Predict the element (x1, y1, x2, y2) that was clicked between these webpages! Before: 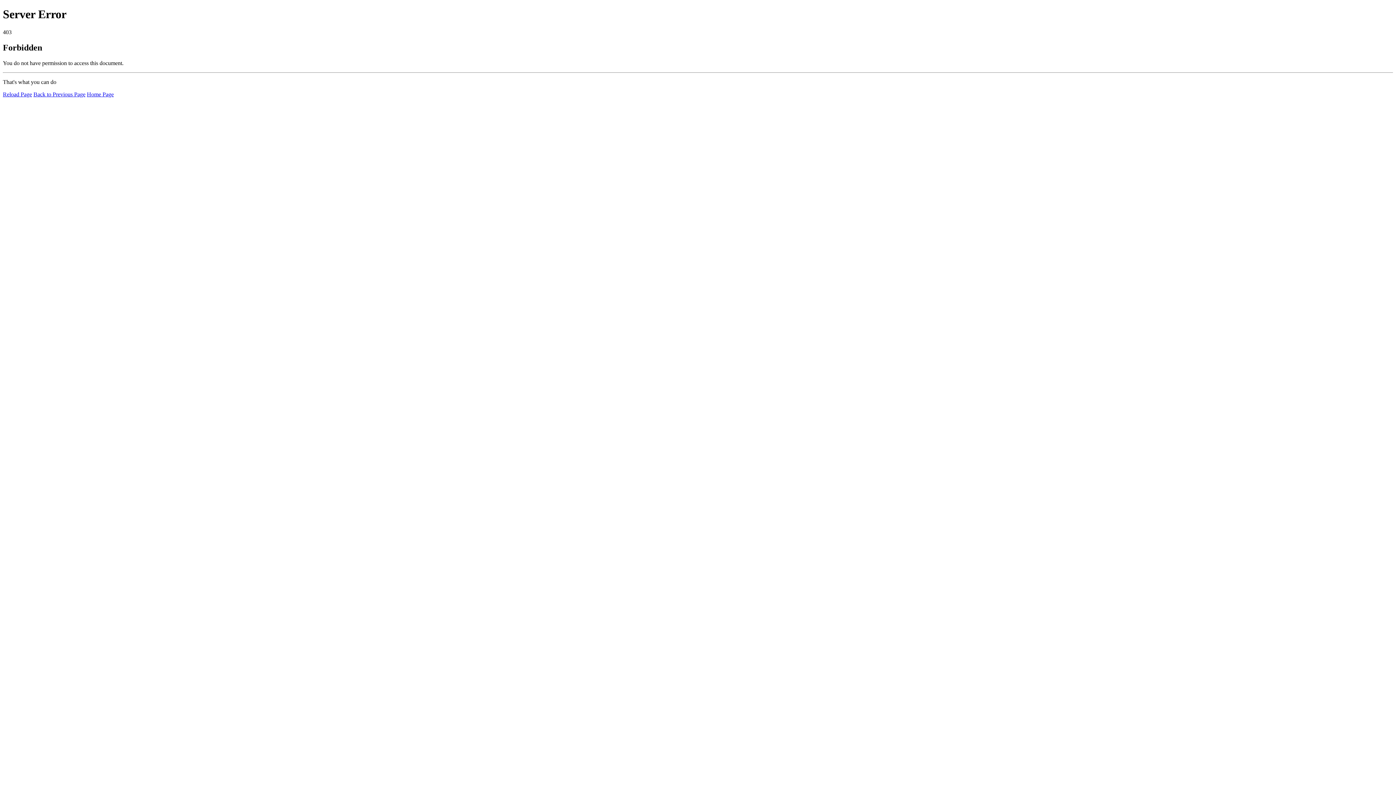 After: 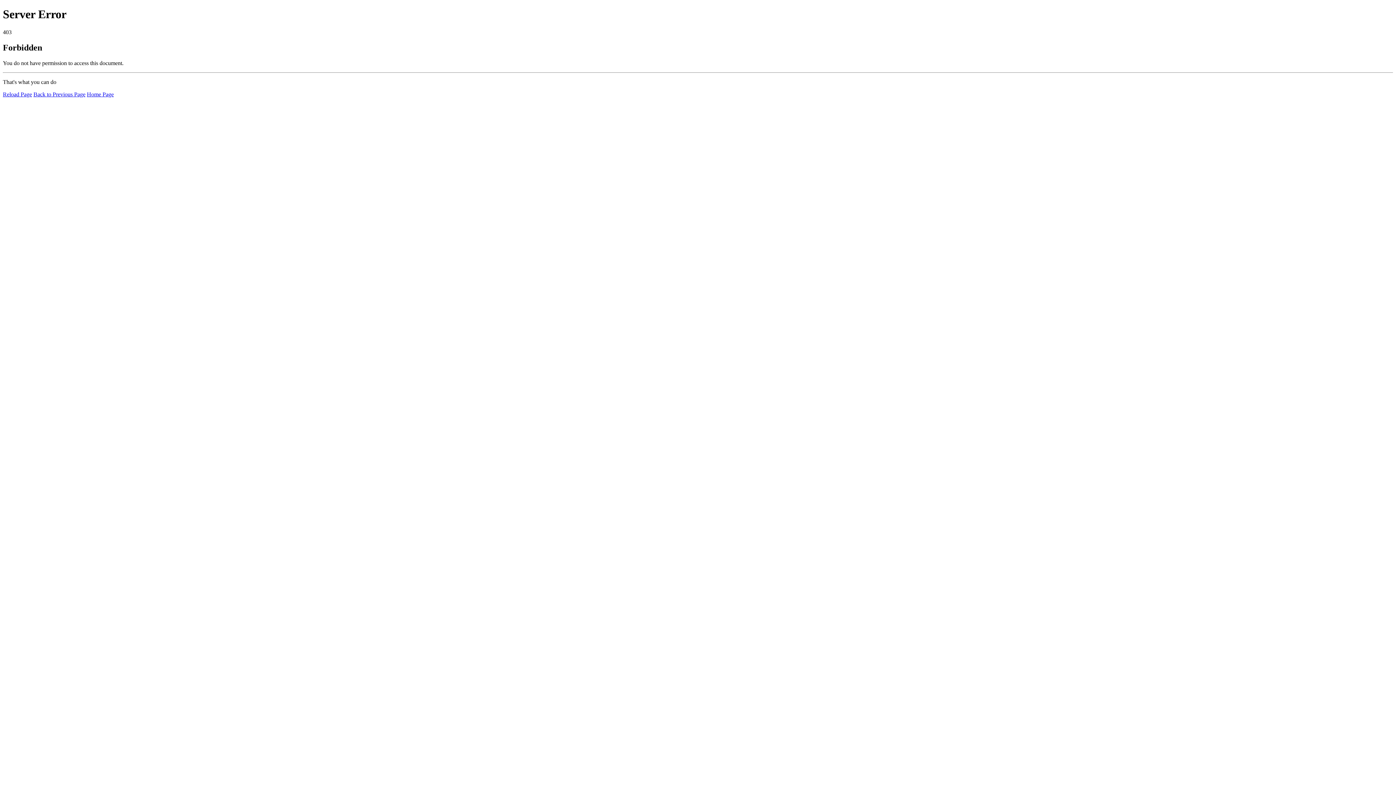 Action: label: Reload Page bbox: (2, 91, 32, 97)